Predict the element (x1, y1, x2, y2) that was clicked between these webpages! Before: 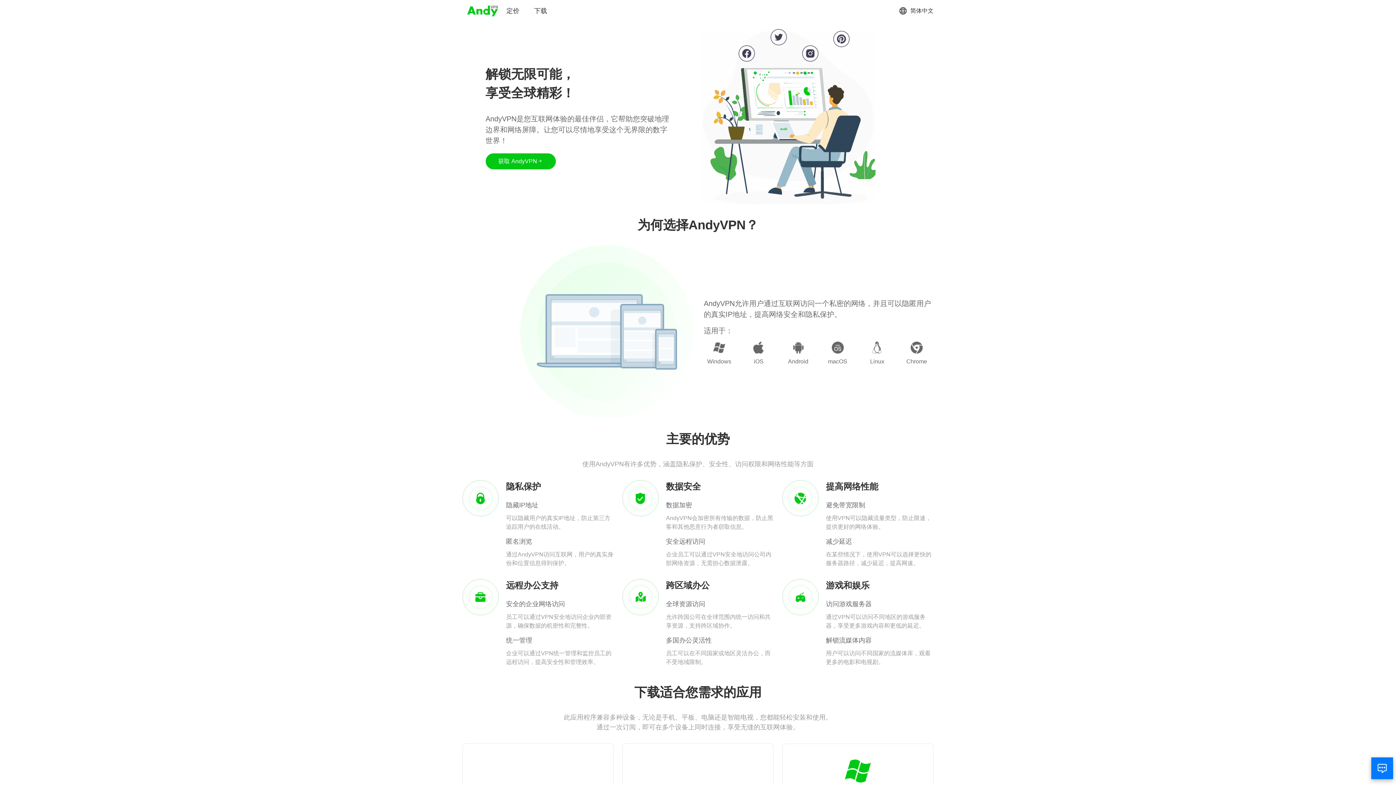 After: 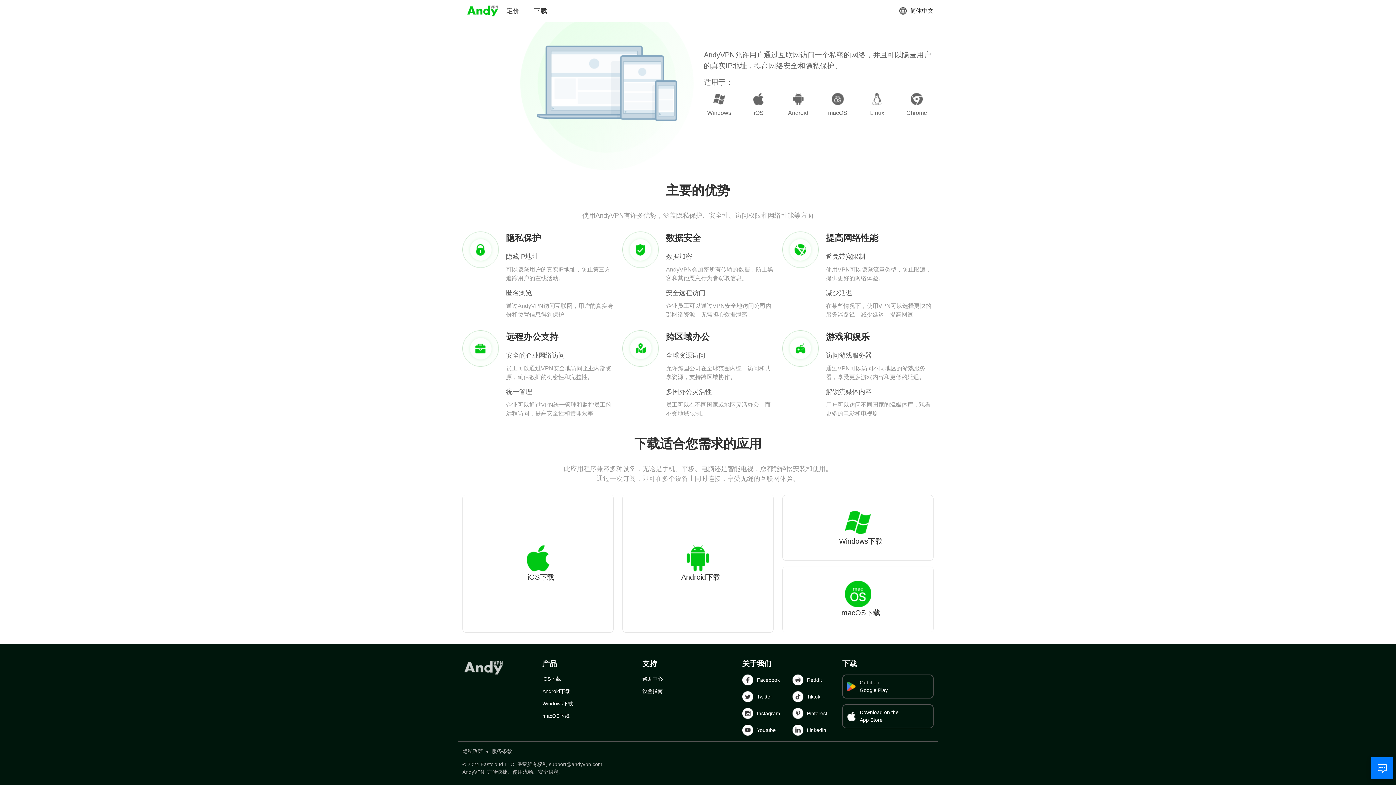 Action: label: 获取 AndyVPN bbox: (485, 153, 555, 169)